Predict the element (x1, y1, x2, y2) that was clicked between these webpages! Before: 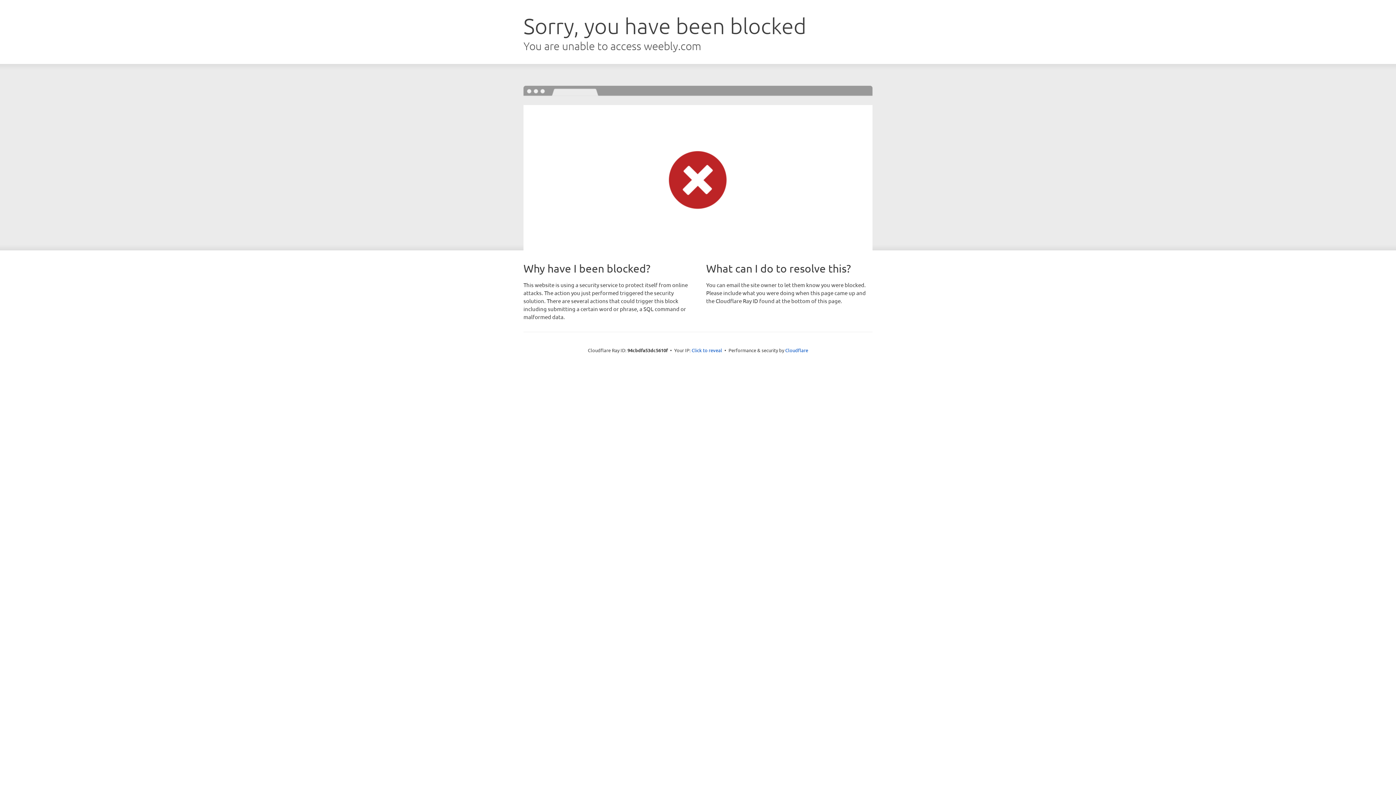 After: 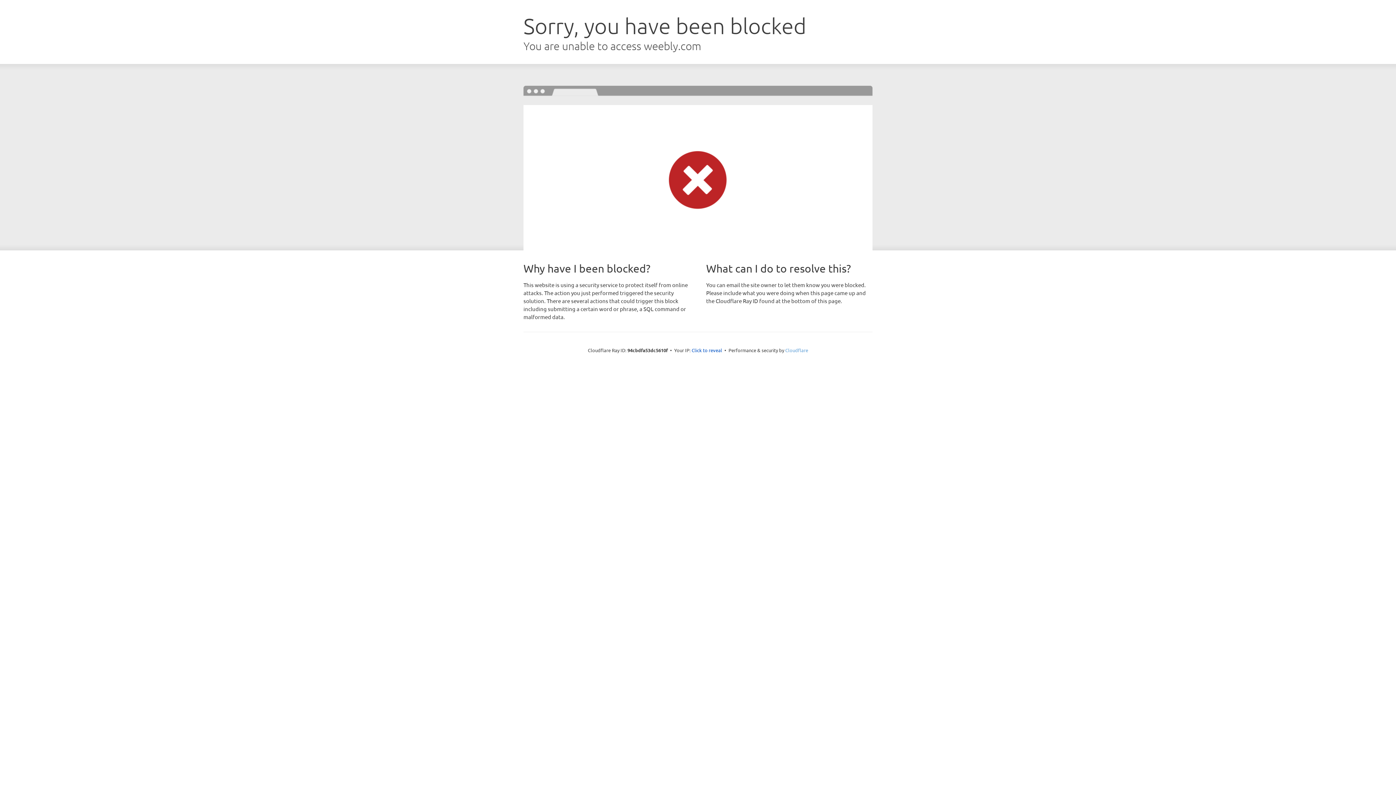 Action: bbox: (785, 347, 808, 353) label: Cloudflare